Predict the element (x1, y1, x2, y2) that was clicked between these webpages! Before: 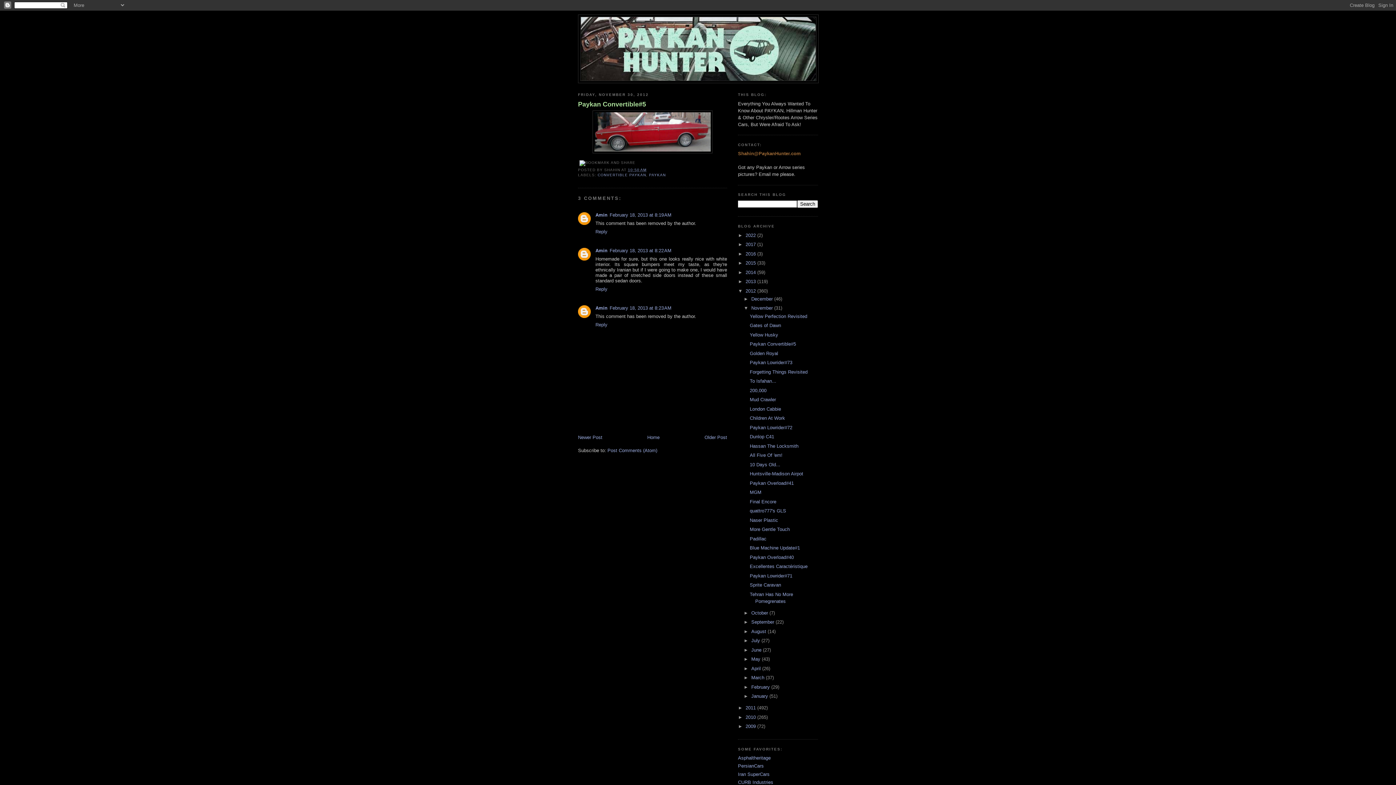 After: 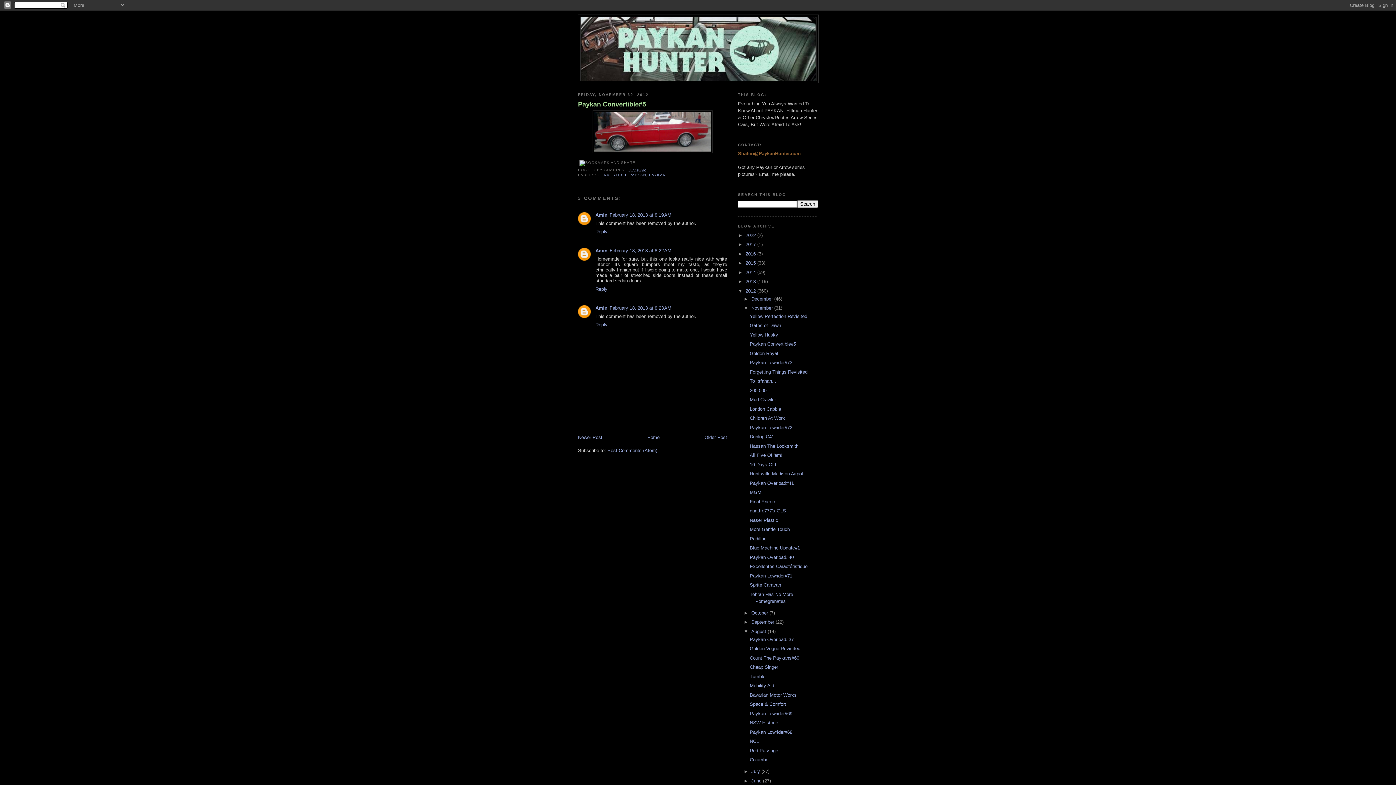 Action: label: ►   bbox: (743, 628, 751, 634)